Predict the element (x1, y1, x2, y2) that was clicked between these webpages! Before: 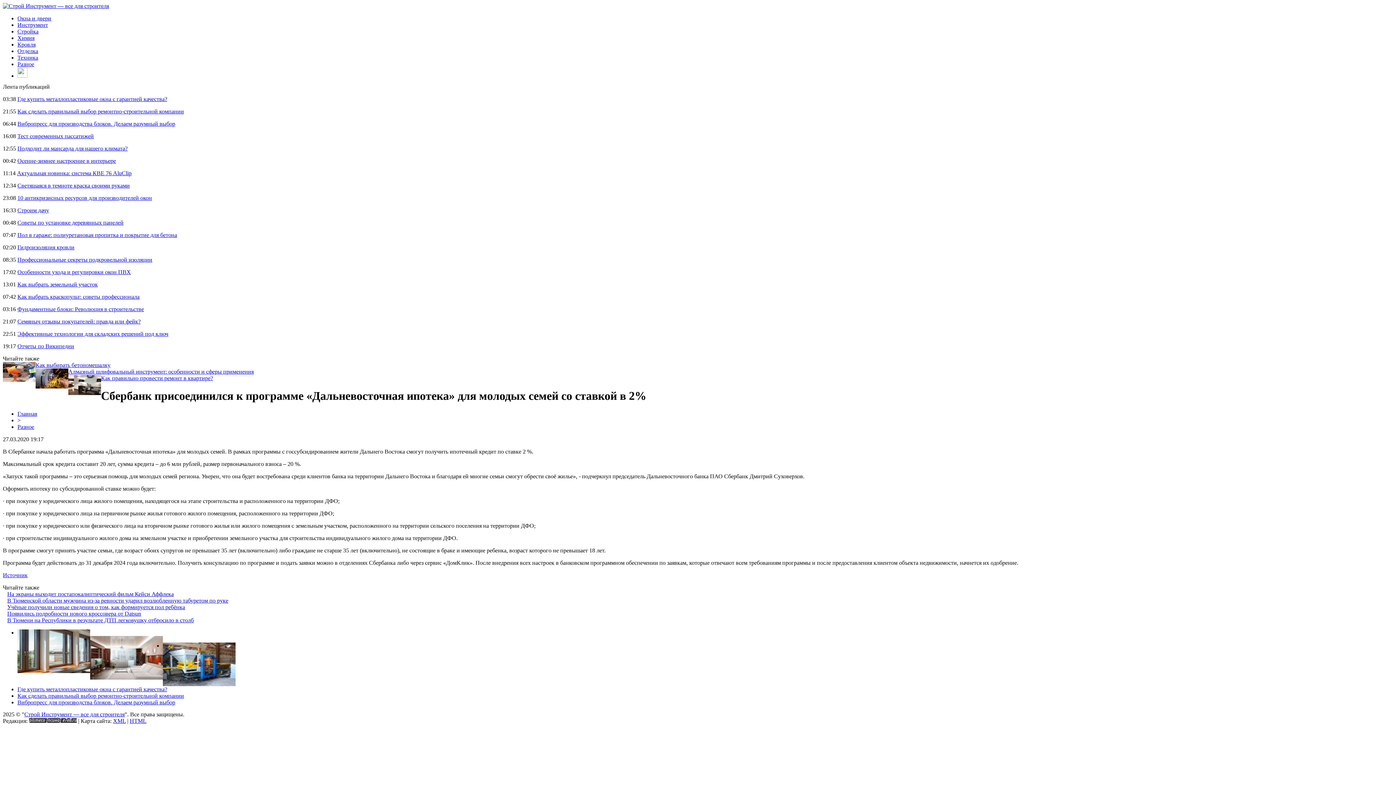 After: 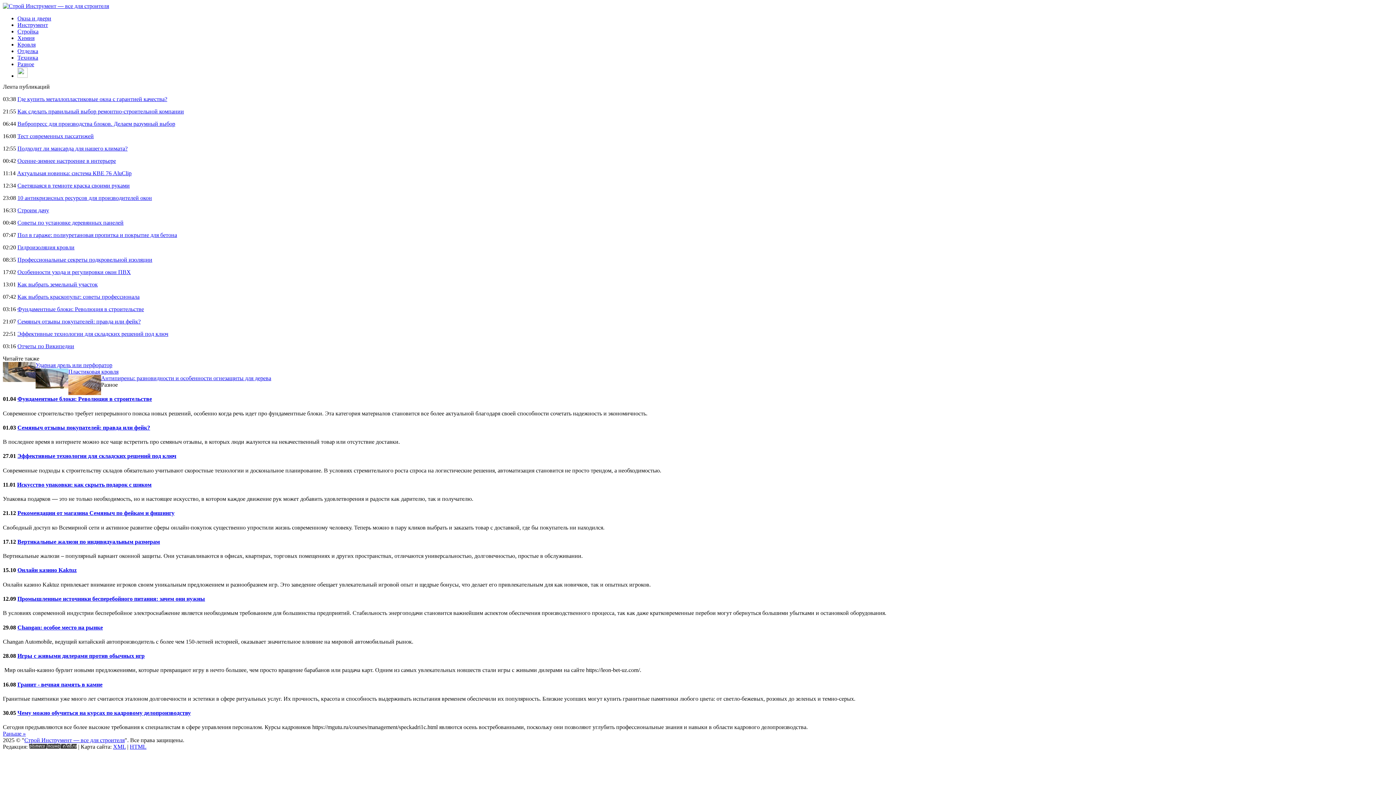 Action: bbox: (17, 61, 34, 67) label: Разное